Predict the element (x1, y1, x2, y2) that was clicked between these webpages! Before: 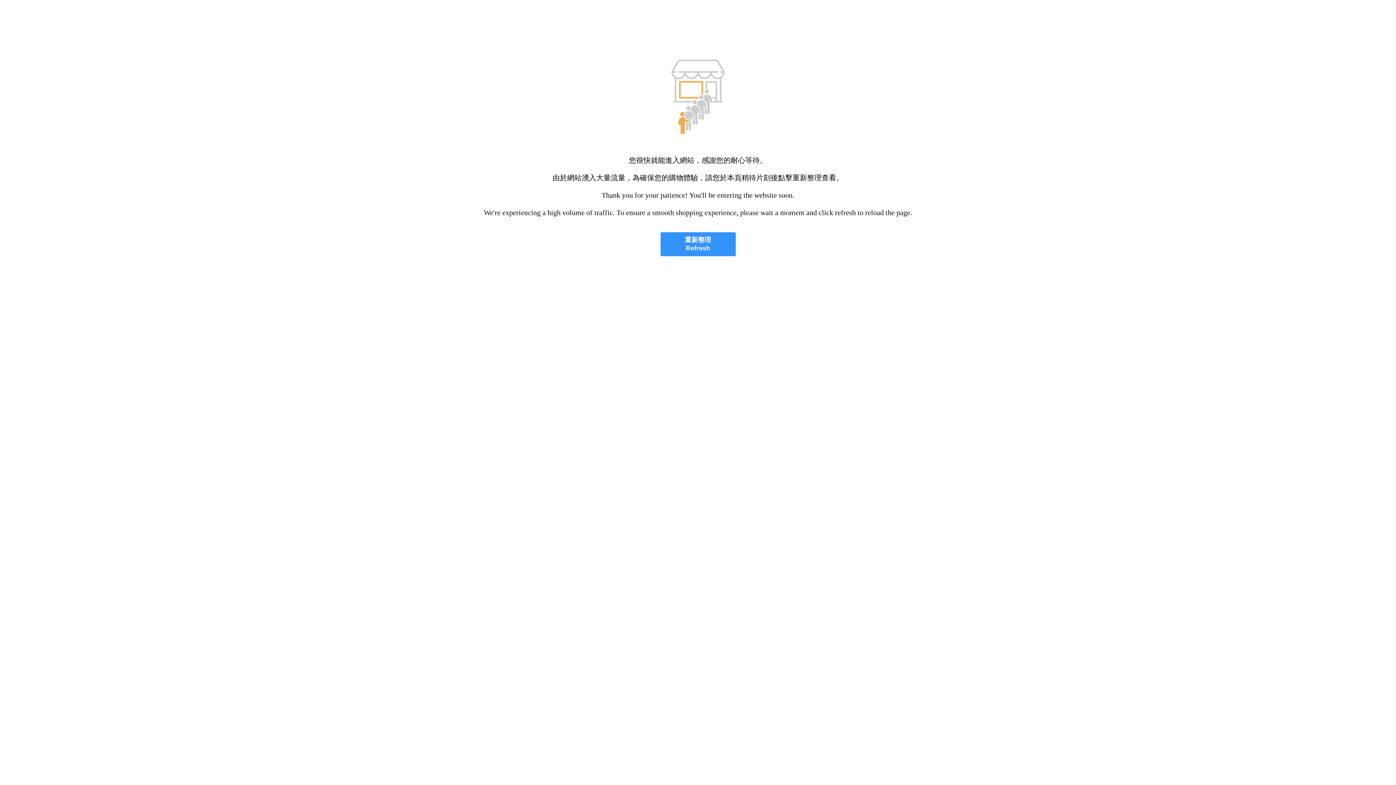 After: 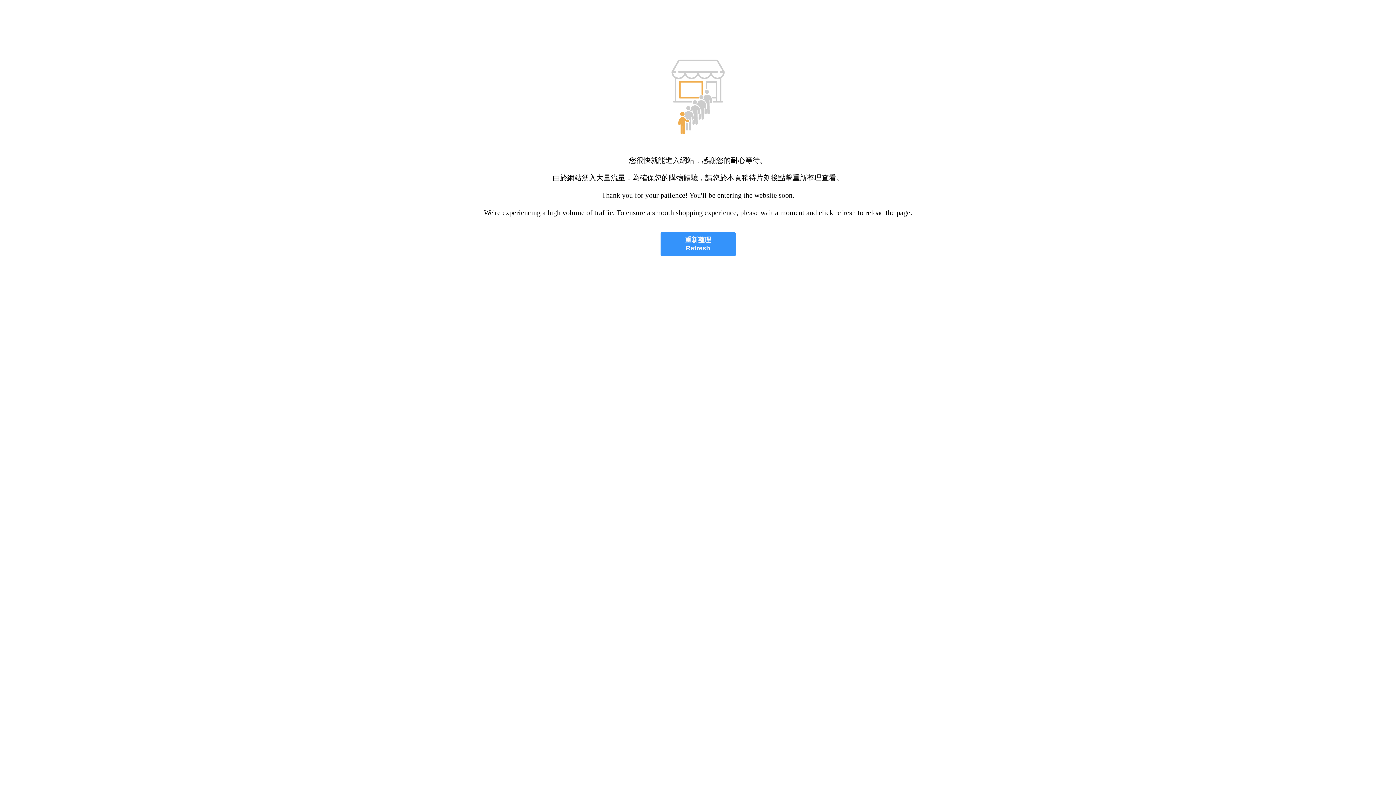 Action: bbox: (660, 232, 735, 256) label: 重新整理
Refresh